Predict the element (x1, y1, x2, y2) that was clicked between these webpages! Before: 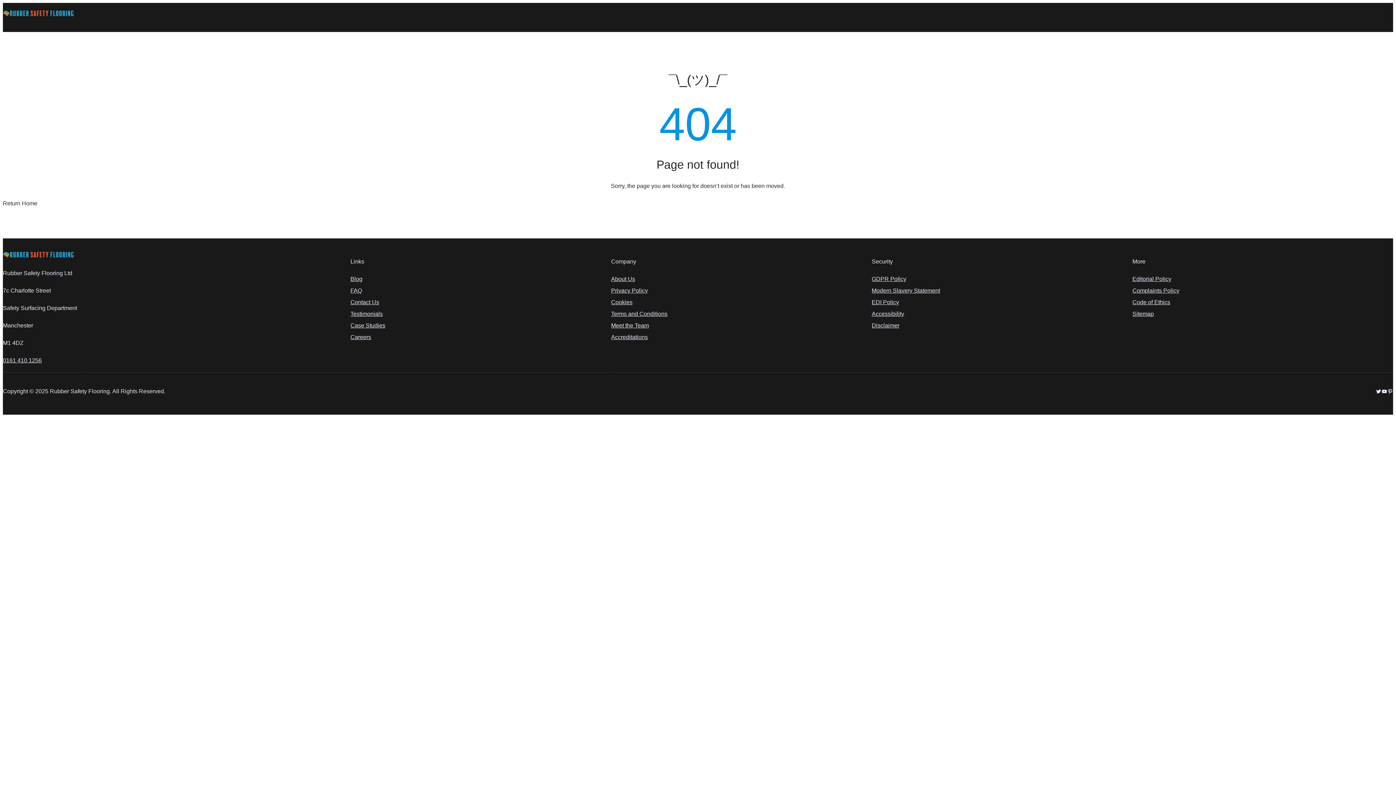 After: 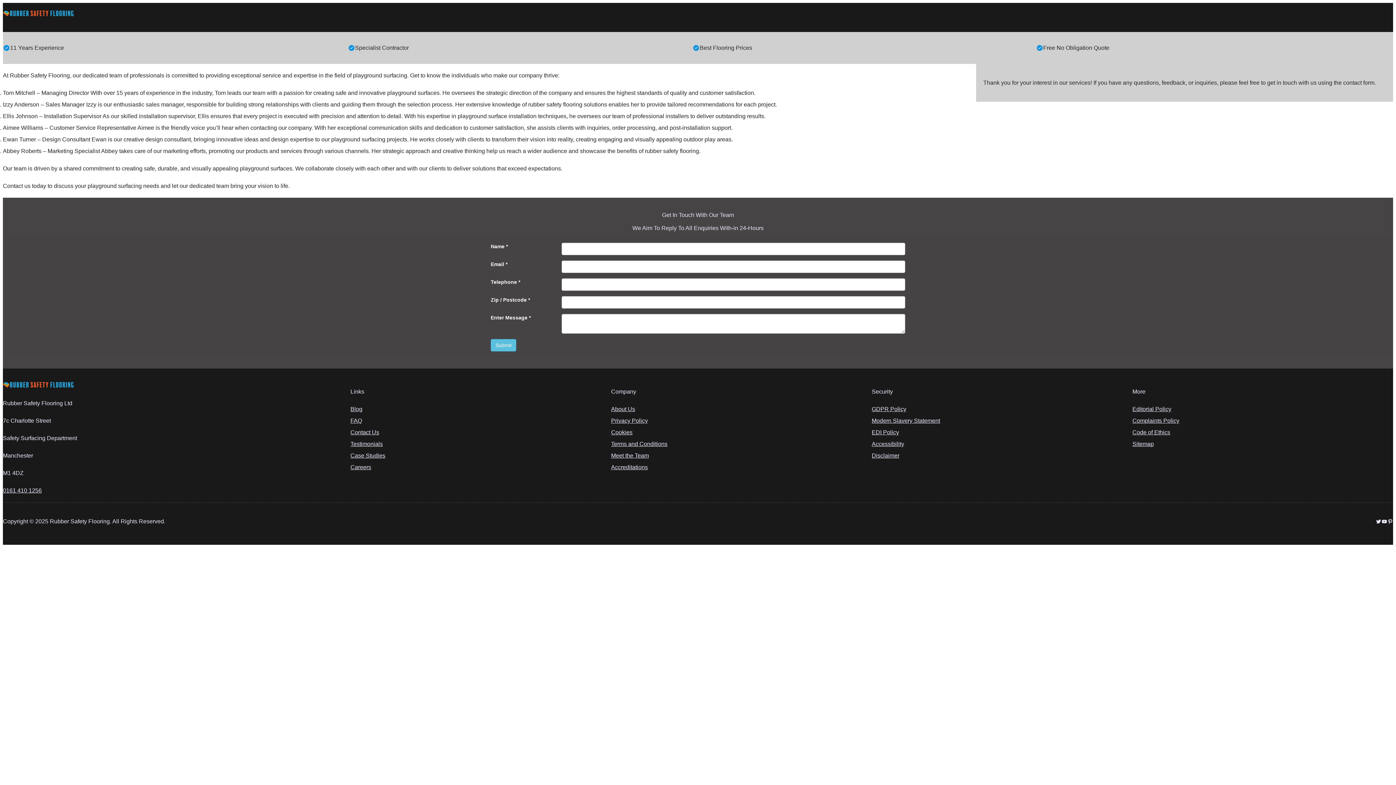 Action: label: Meet the Team bbox: (611, 322, 649, 328)